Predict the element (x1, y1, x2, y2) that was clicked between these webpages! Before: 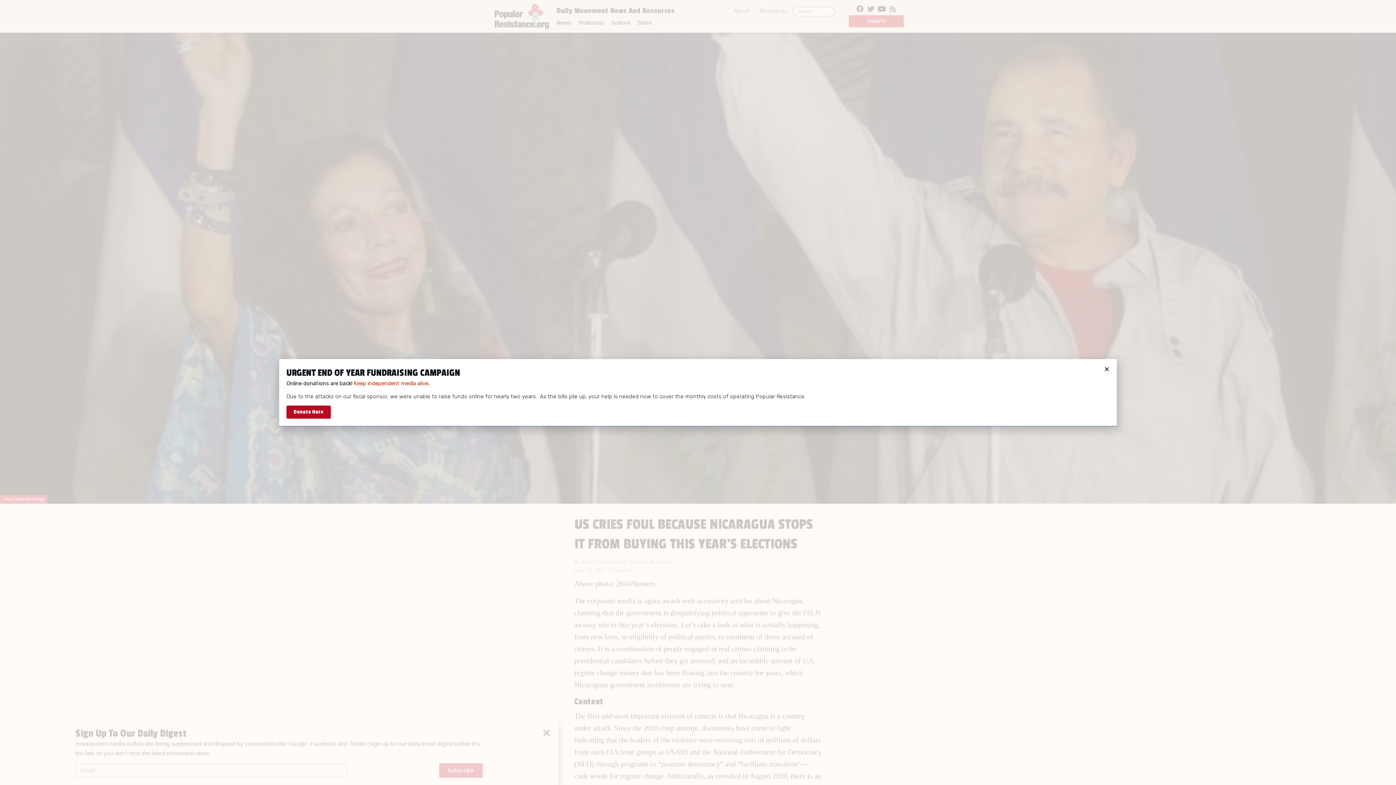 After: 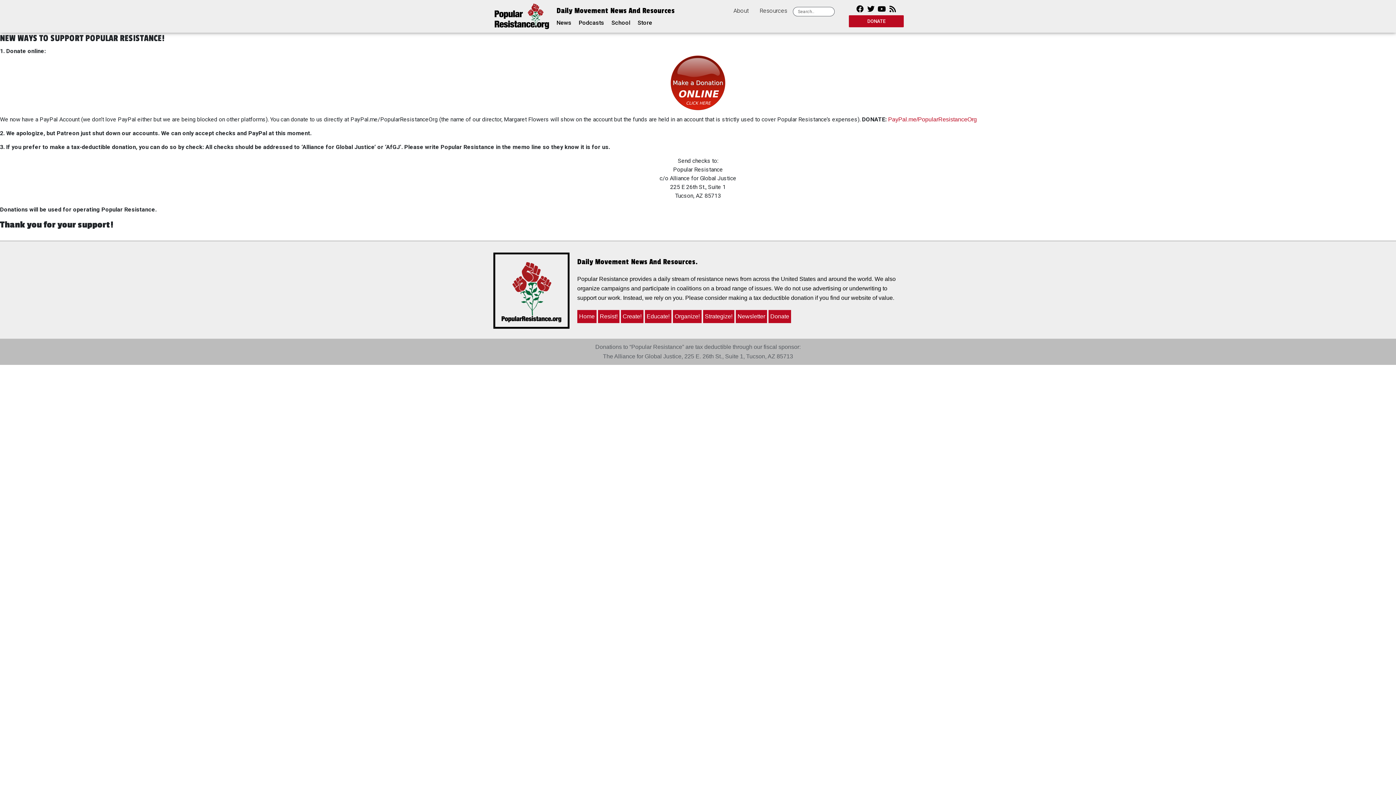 Action: label: Donate Here bbox: (286, 405, 330, 418)